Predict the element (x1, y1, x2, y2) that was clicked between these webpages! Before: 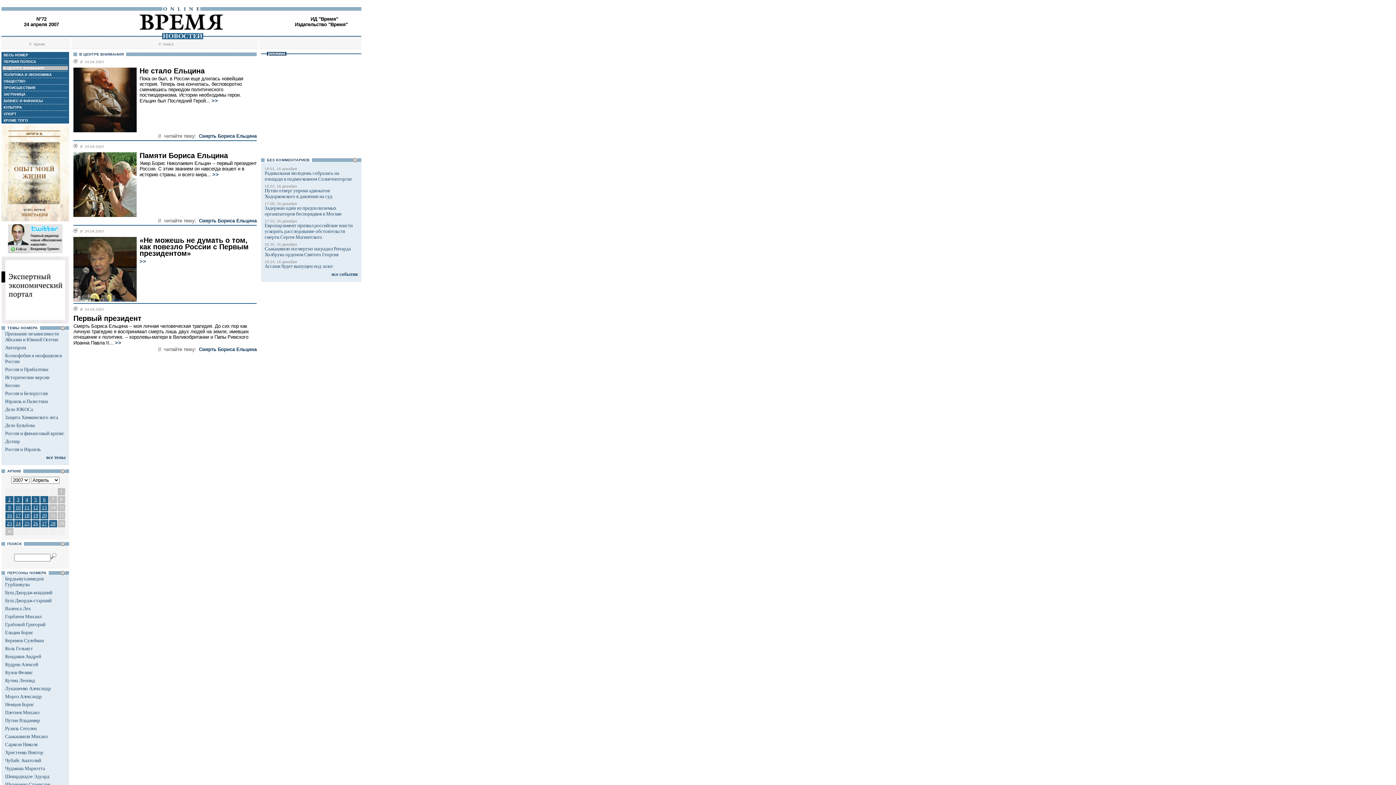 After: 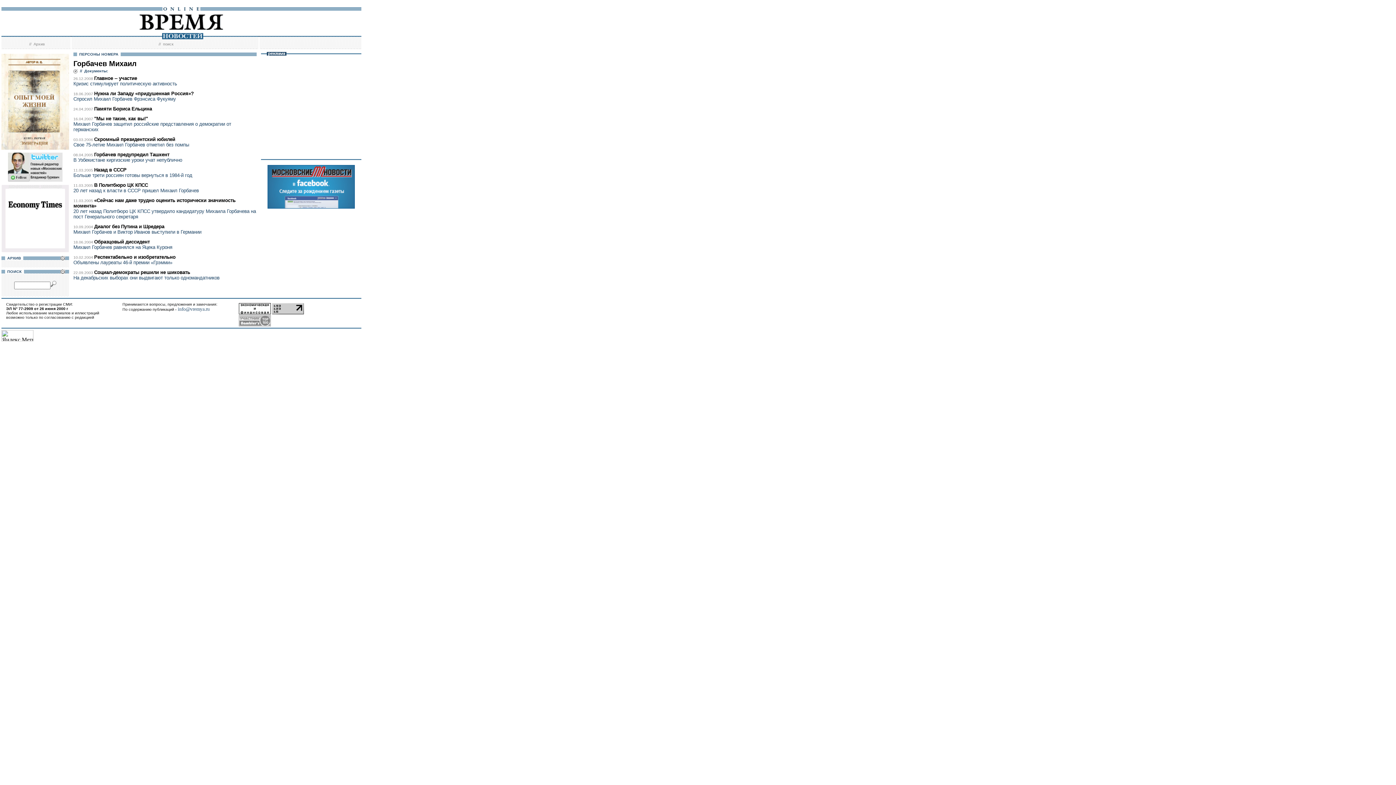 Action: bbox: (5, 614, 41, 619) label: Горбачев Михаил